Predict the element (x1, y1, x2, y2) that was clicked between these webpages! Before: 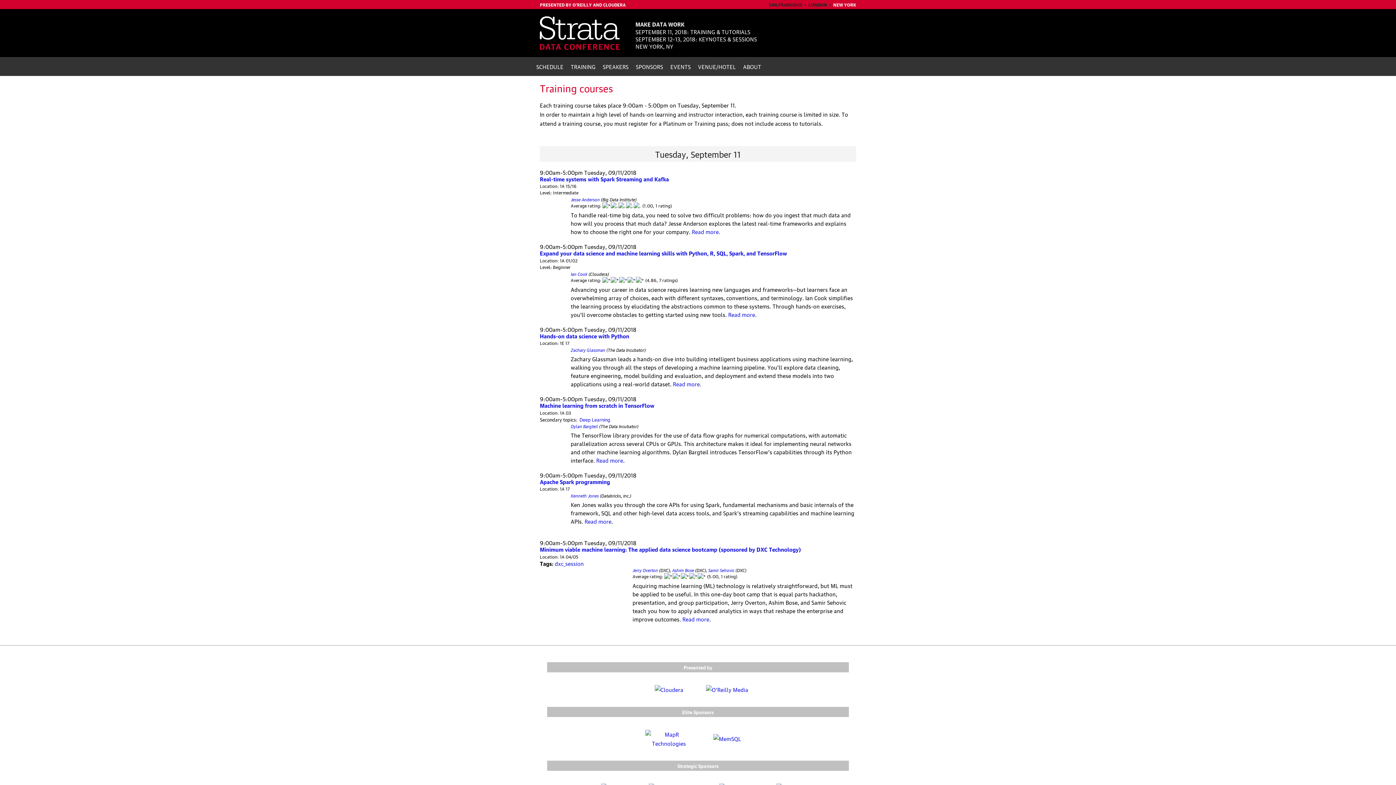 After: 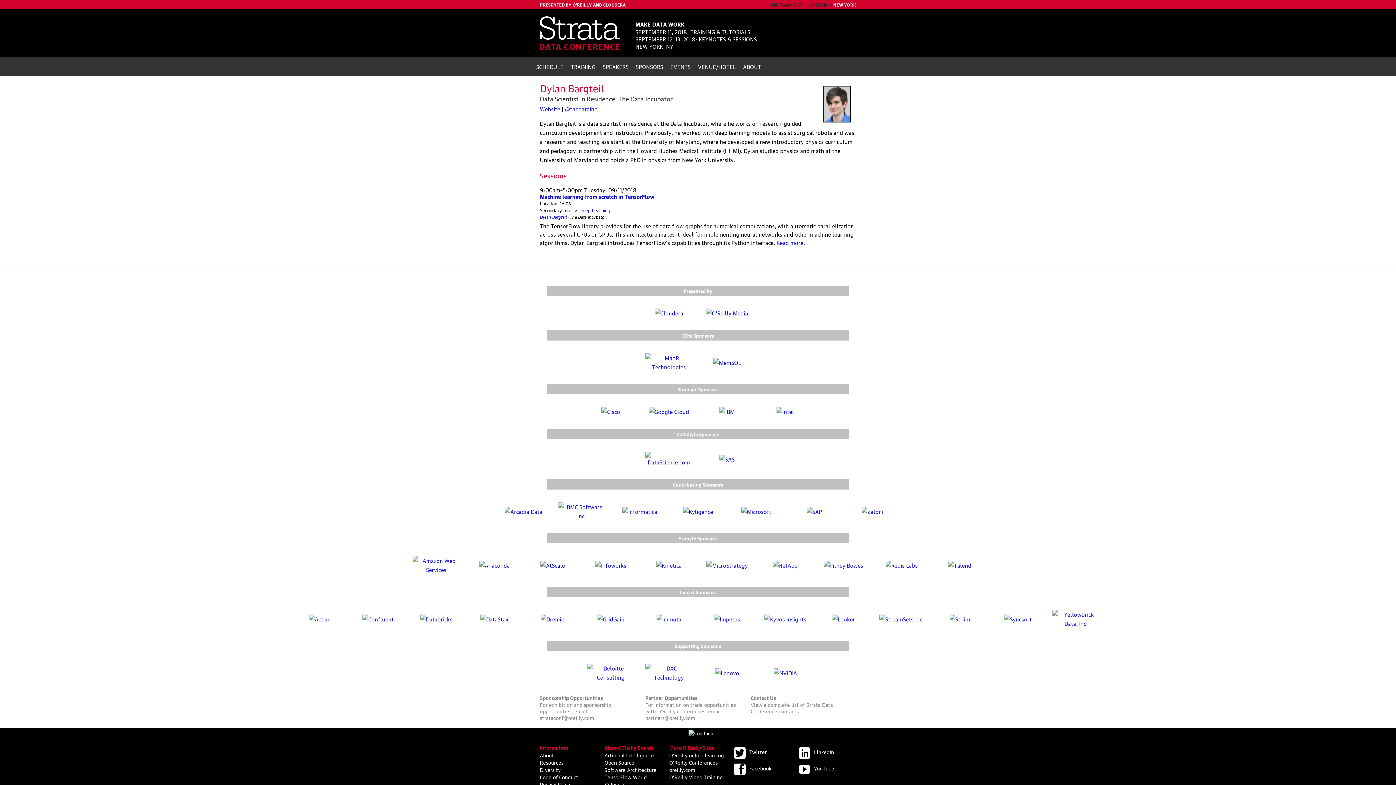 Action: bbox: (570, 422, 598, 429) label: Dylan Bargteil